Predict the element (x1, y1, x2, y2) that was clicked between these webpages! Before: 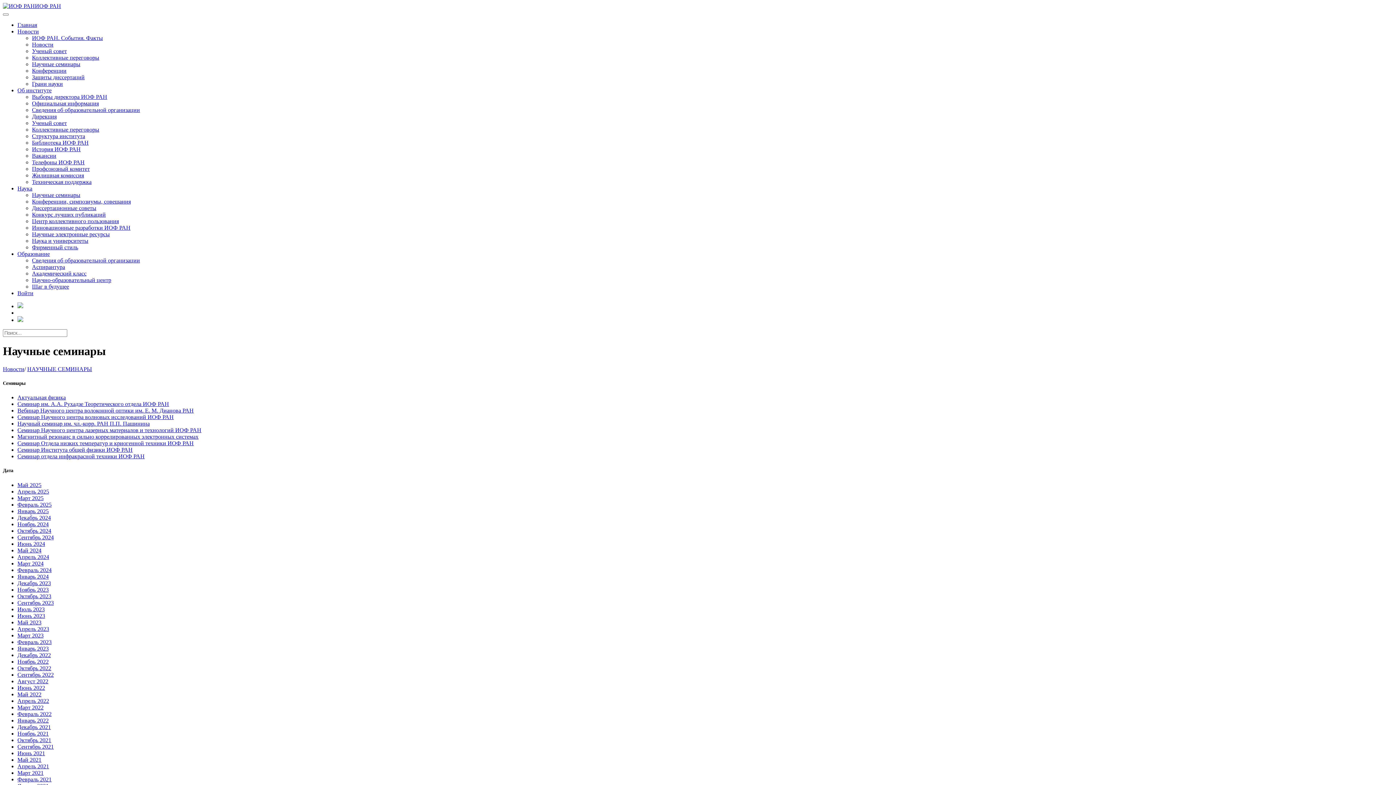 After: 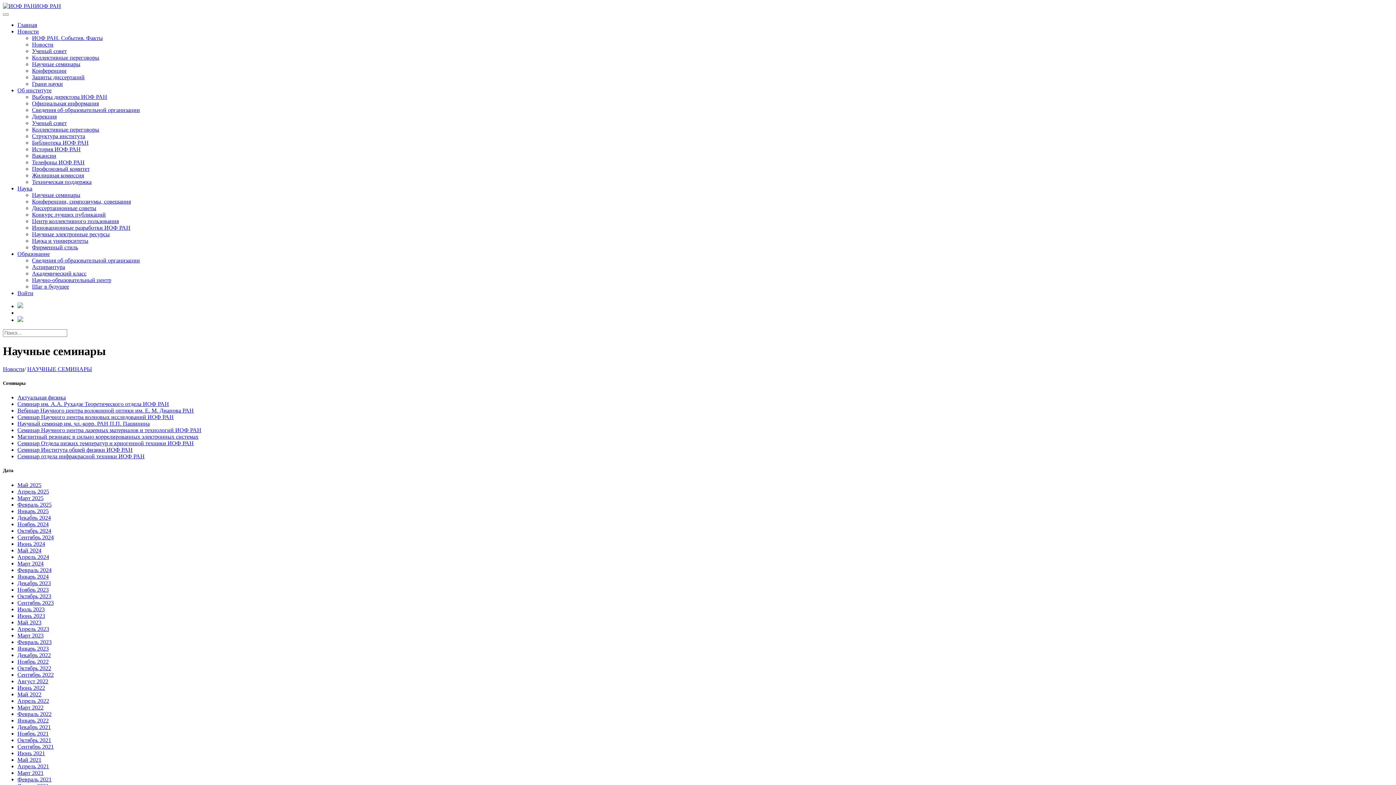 Action: bbox: (17, 534, 53, 540) label: Сентябрь 2024